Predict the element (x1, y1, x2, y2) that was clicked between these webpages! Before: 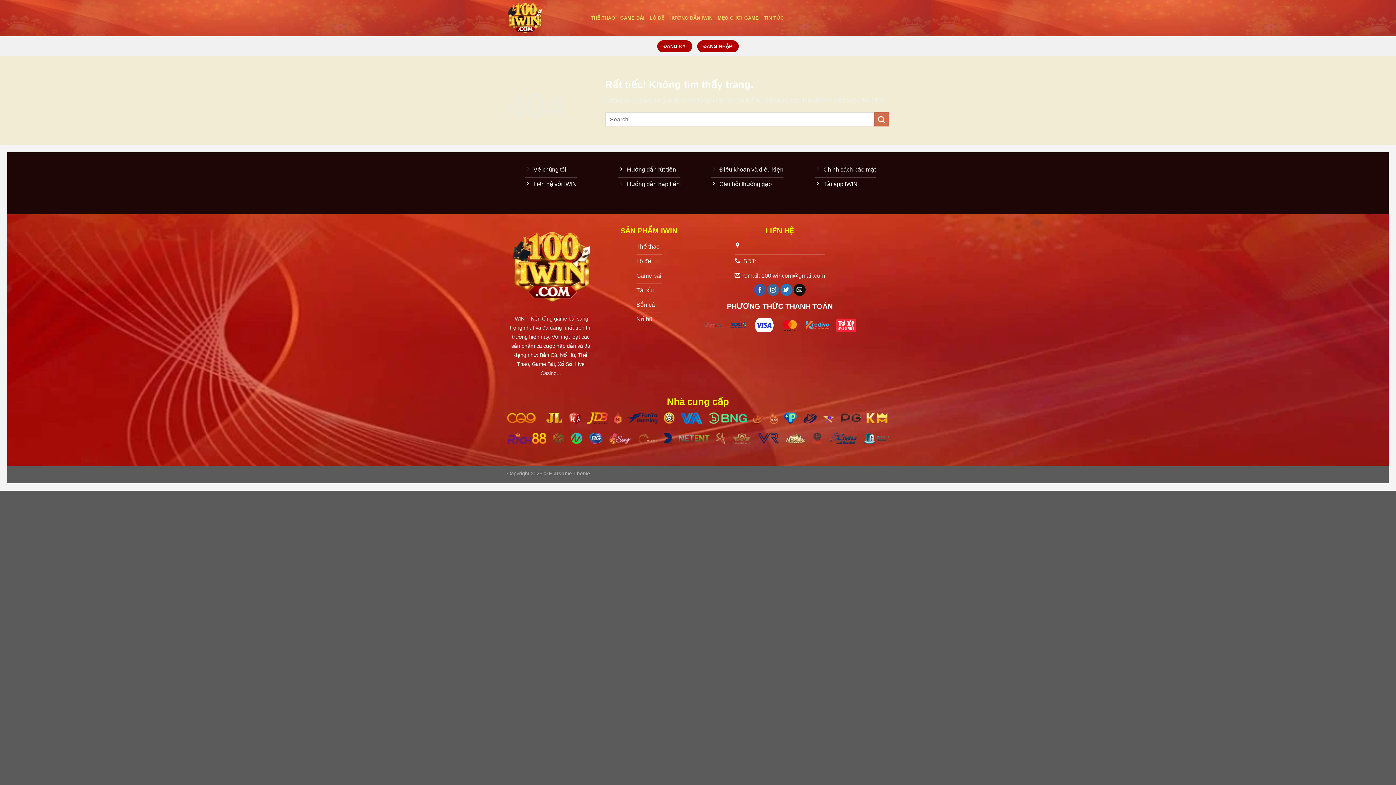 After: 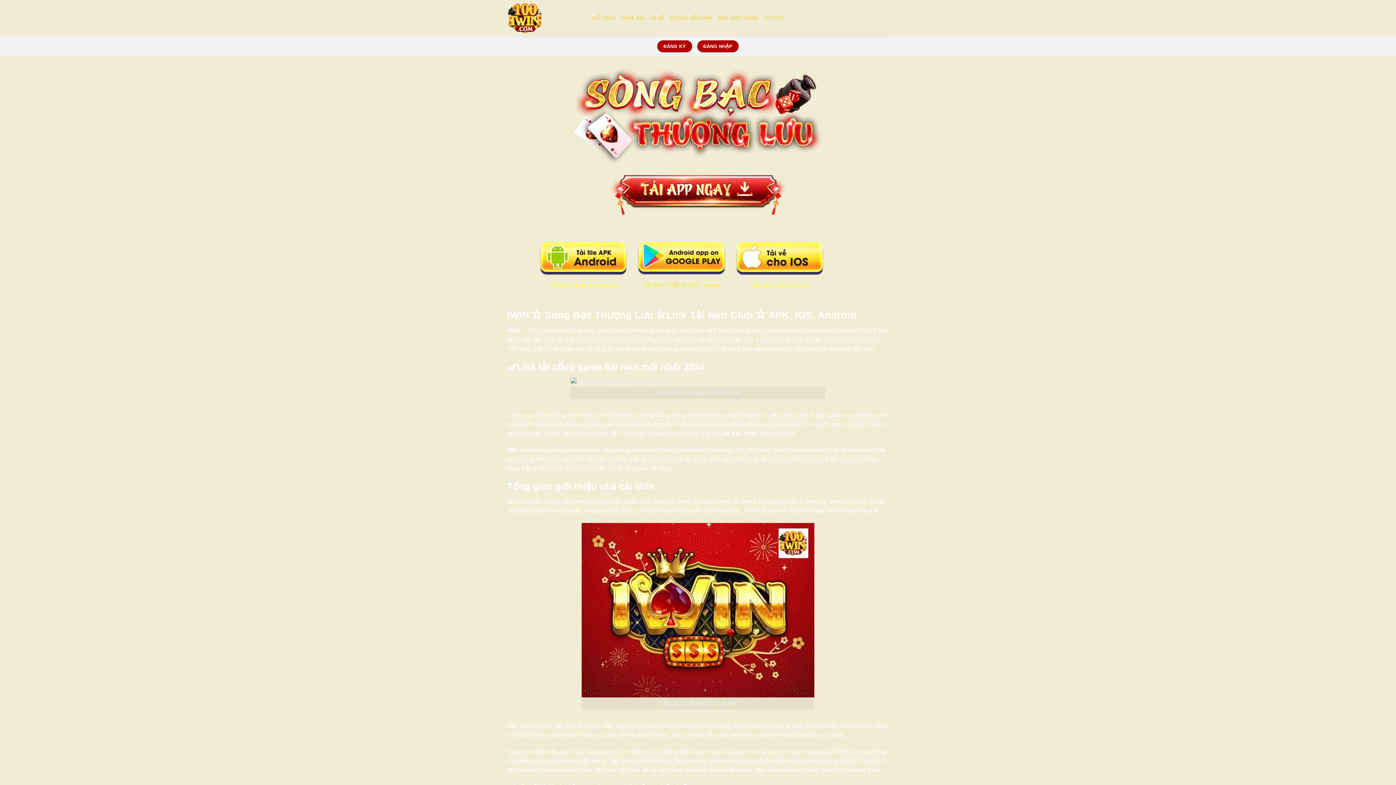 Action: bbox: (507, 0, 580, 36)